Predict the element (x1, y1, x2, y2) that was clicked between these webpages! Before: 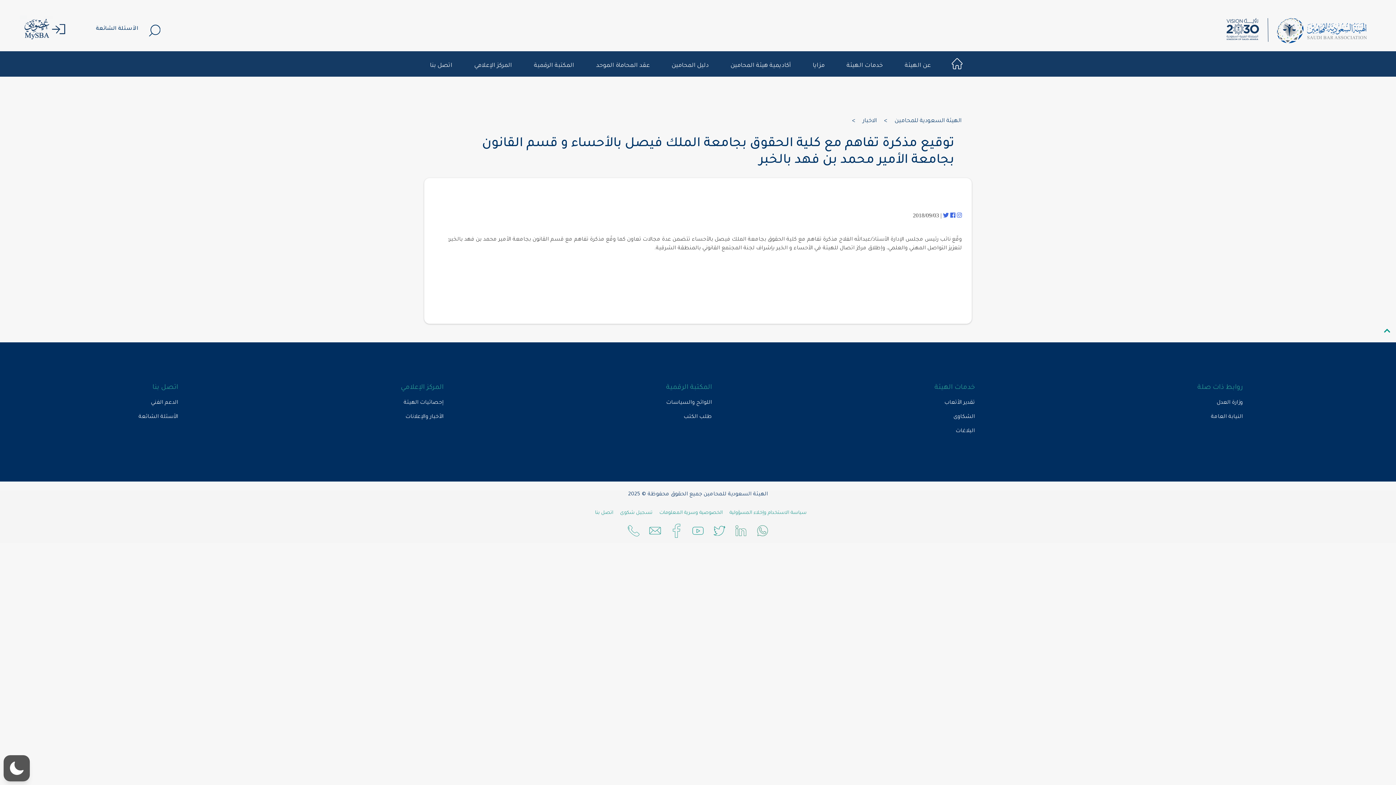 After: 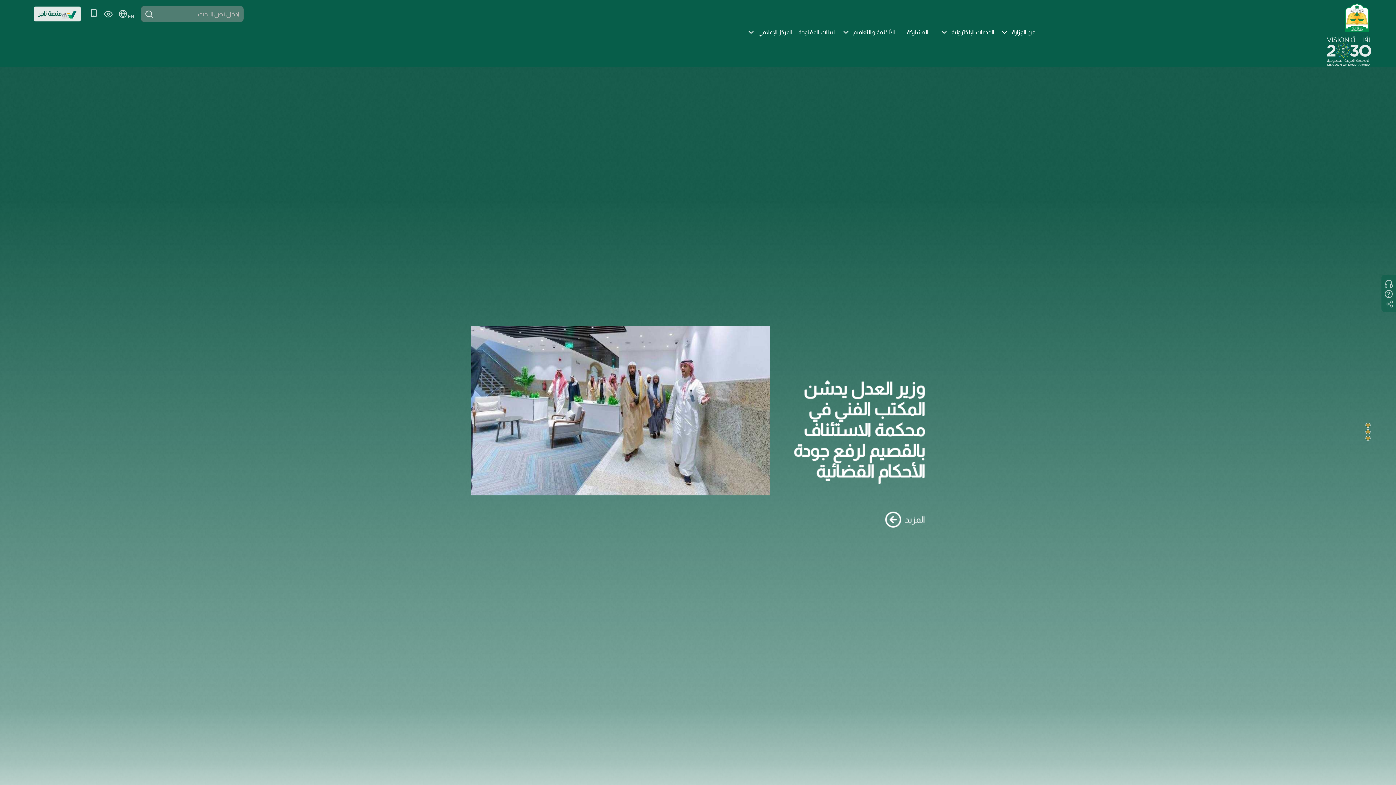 Action: label: وزارة العدل bbox: (1217, 400, 1243, 406)